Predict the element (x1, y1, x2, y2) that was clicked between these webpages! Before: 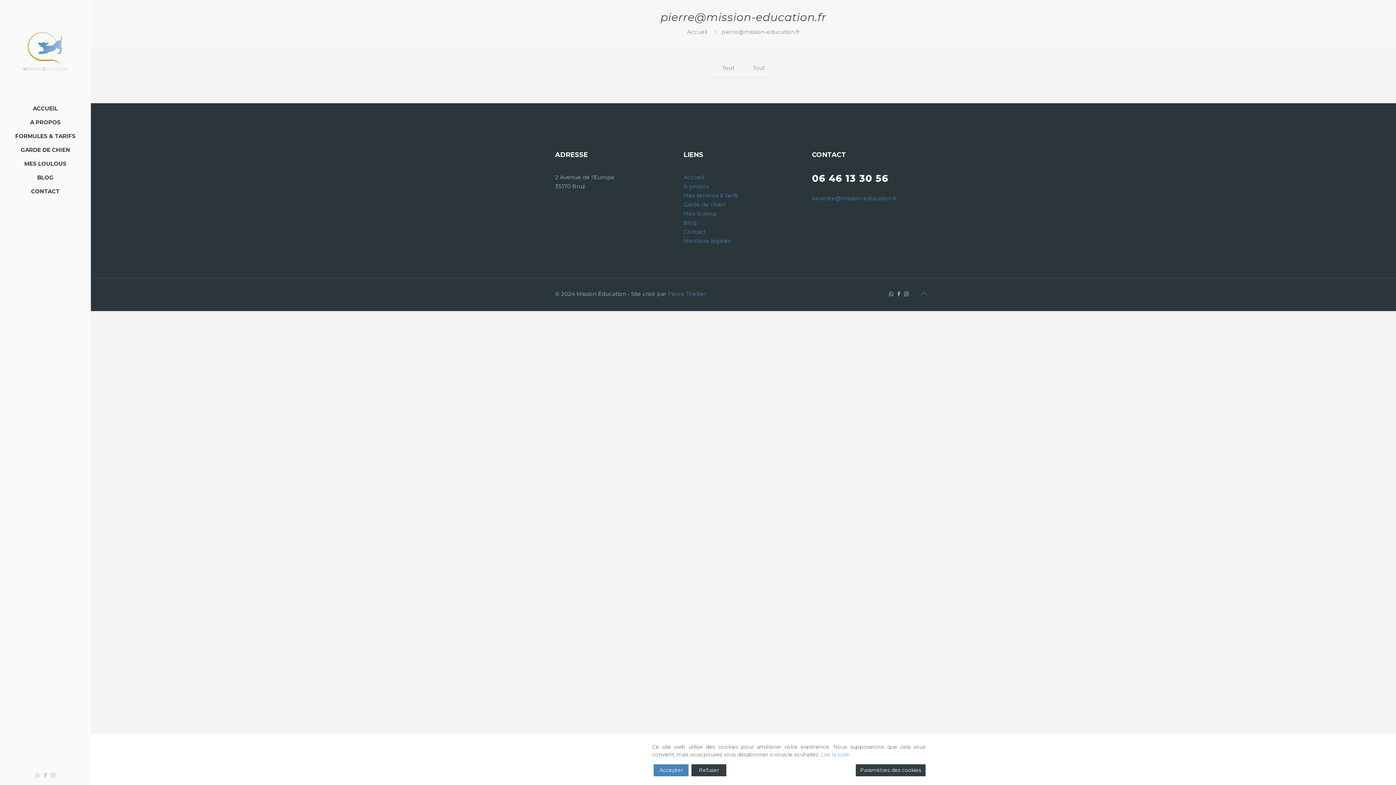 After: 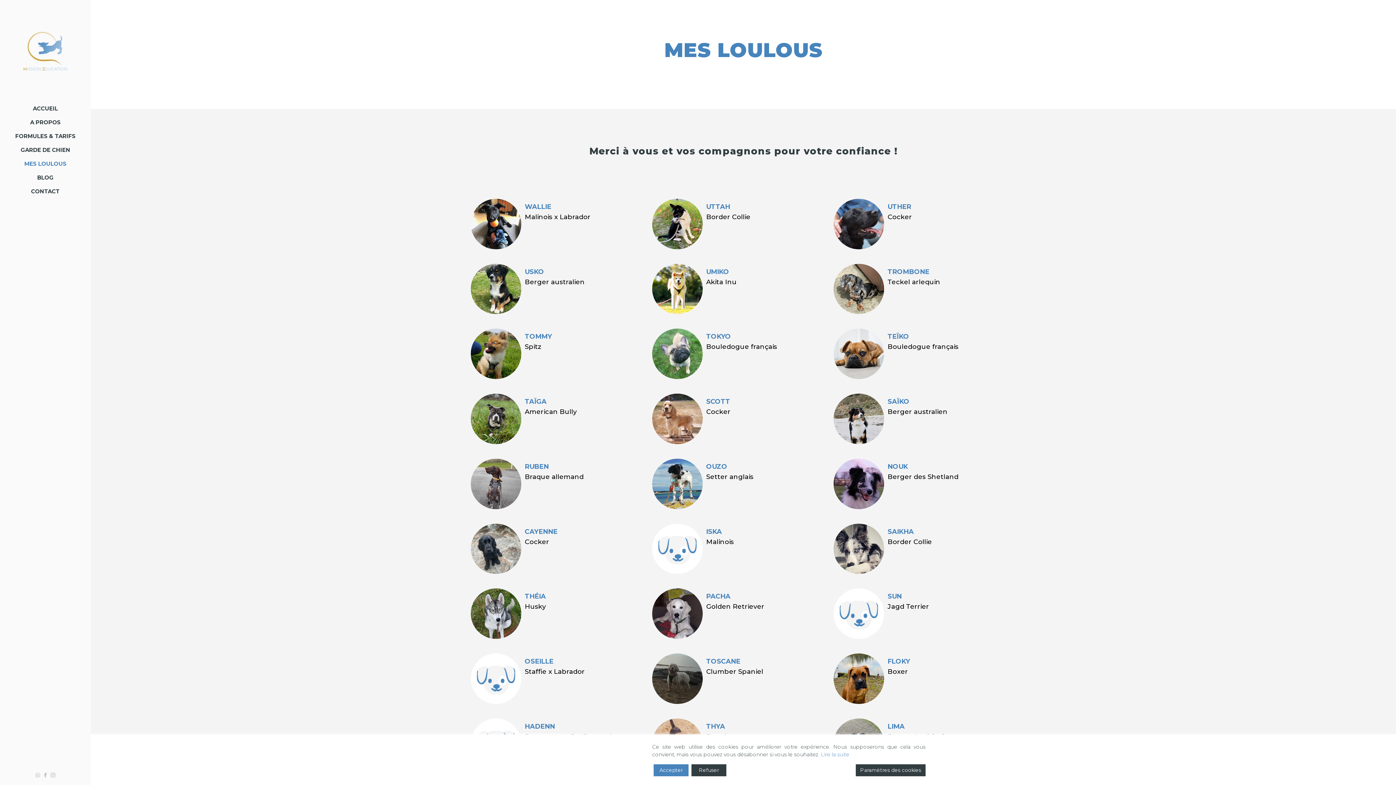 Action: bbox: (683, 210, 716, 217) label: Mes loulous